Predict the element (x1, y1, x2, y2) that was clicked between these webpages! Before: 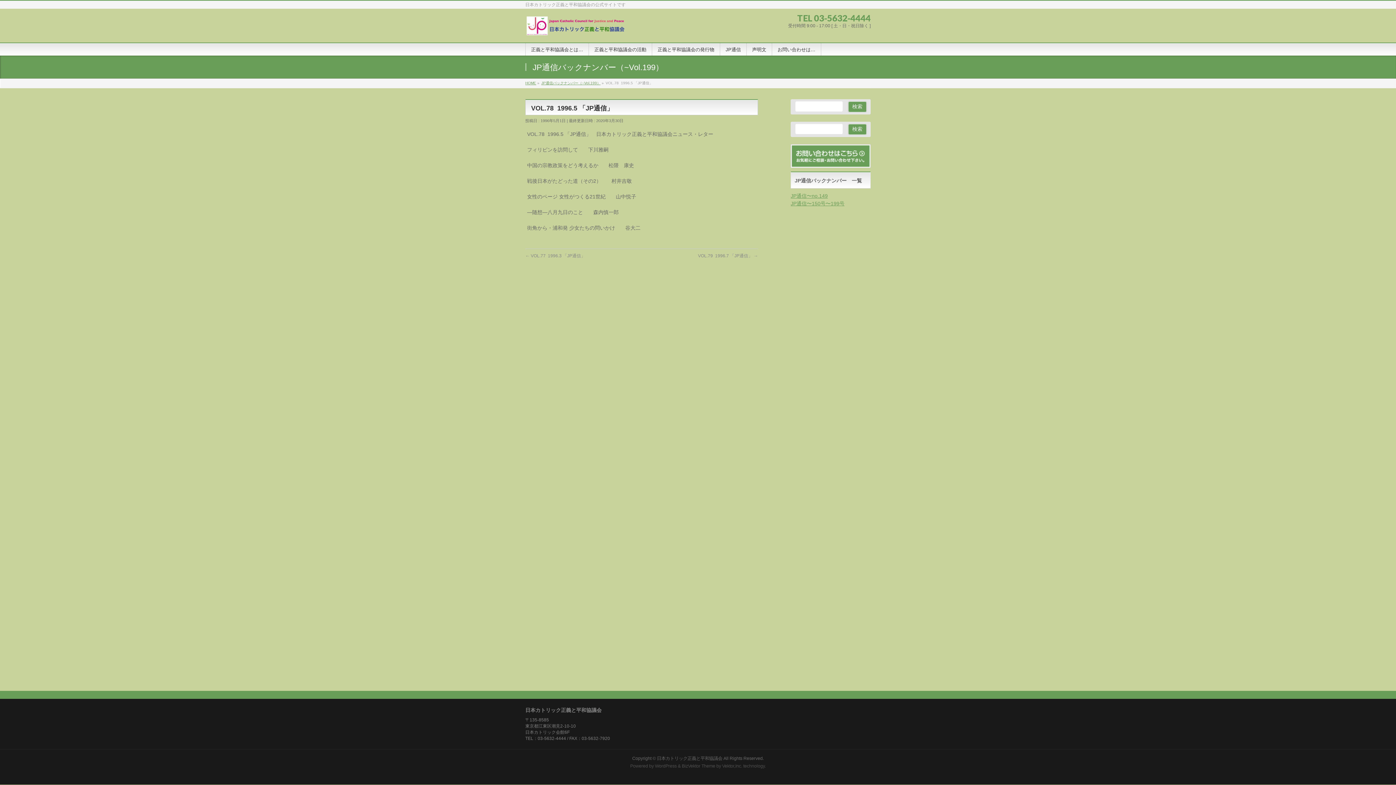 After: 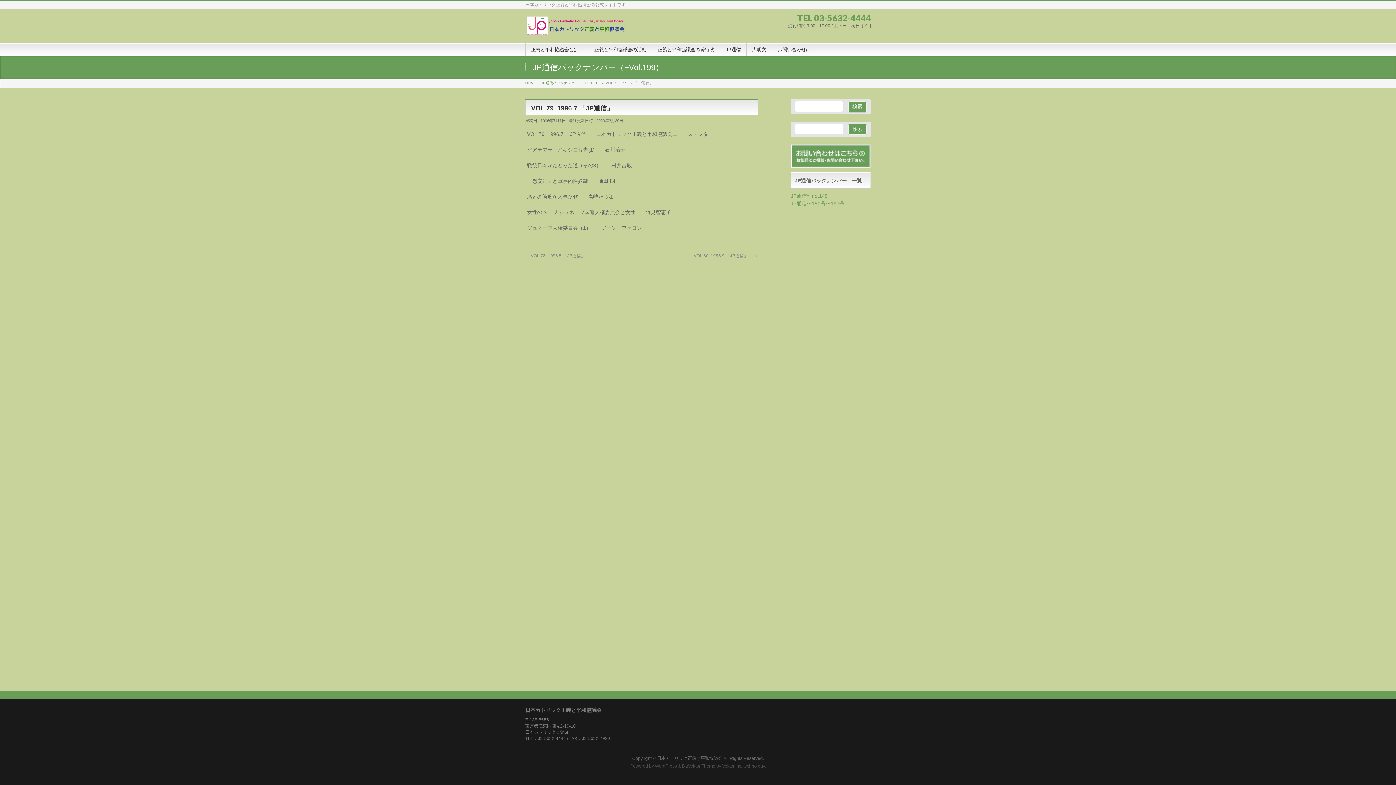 Action: label: VOL.79  1996.7 「JP通信」 → bbox: (698, 253, 758, 258)